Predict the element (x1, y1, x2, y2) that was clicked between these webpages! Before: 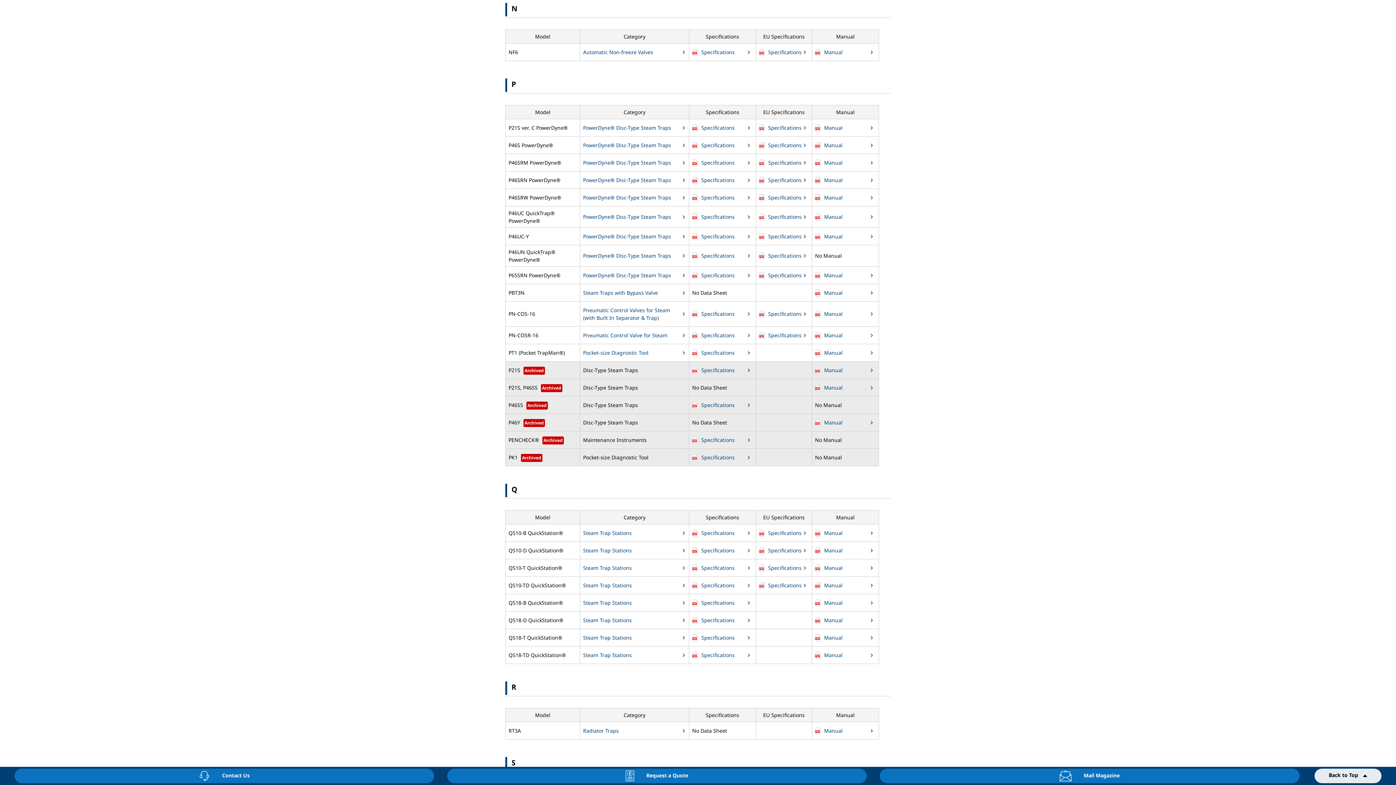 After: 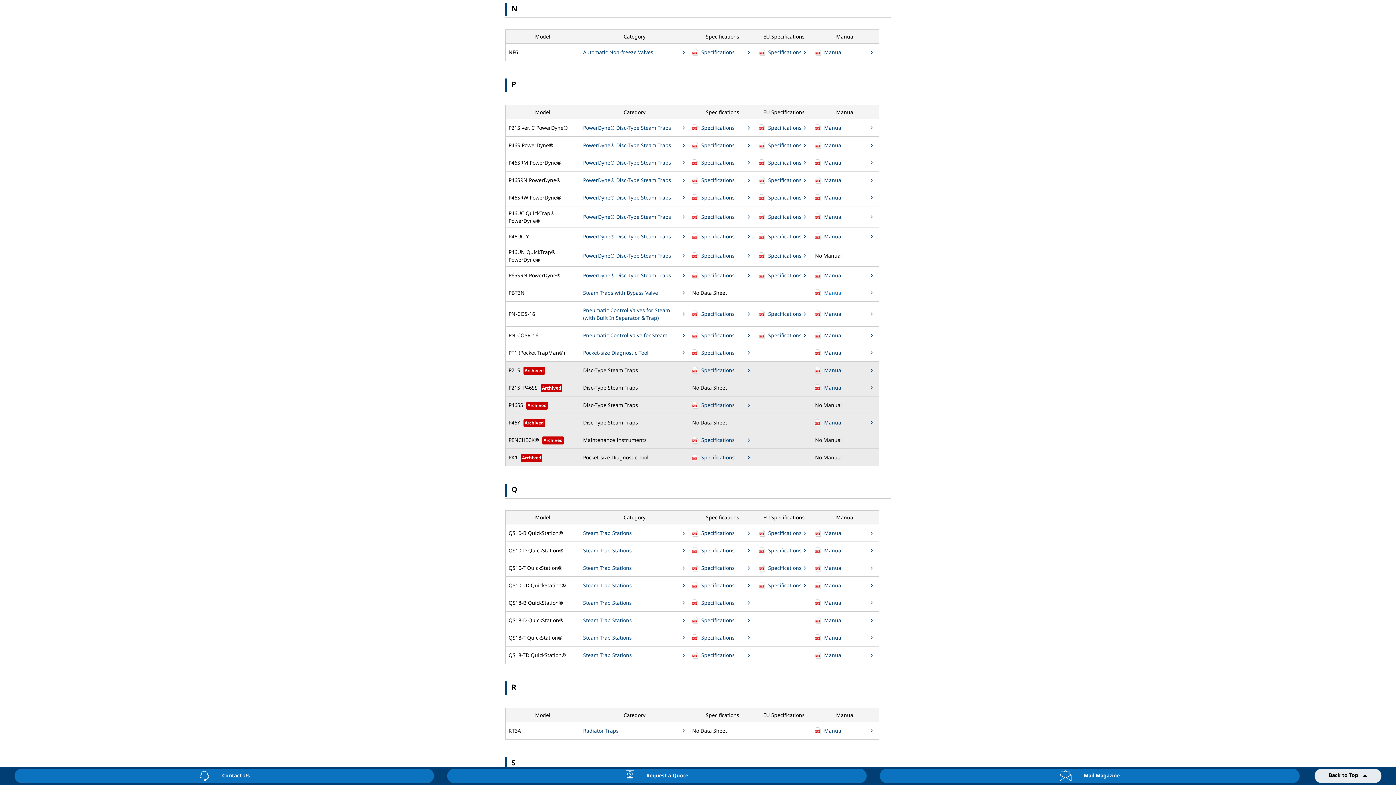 Action: bbox: (815, 287, 876, 298) label: Manual